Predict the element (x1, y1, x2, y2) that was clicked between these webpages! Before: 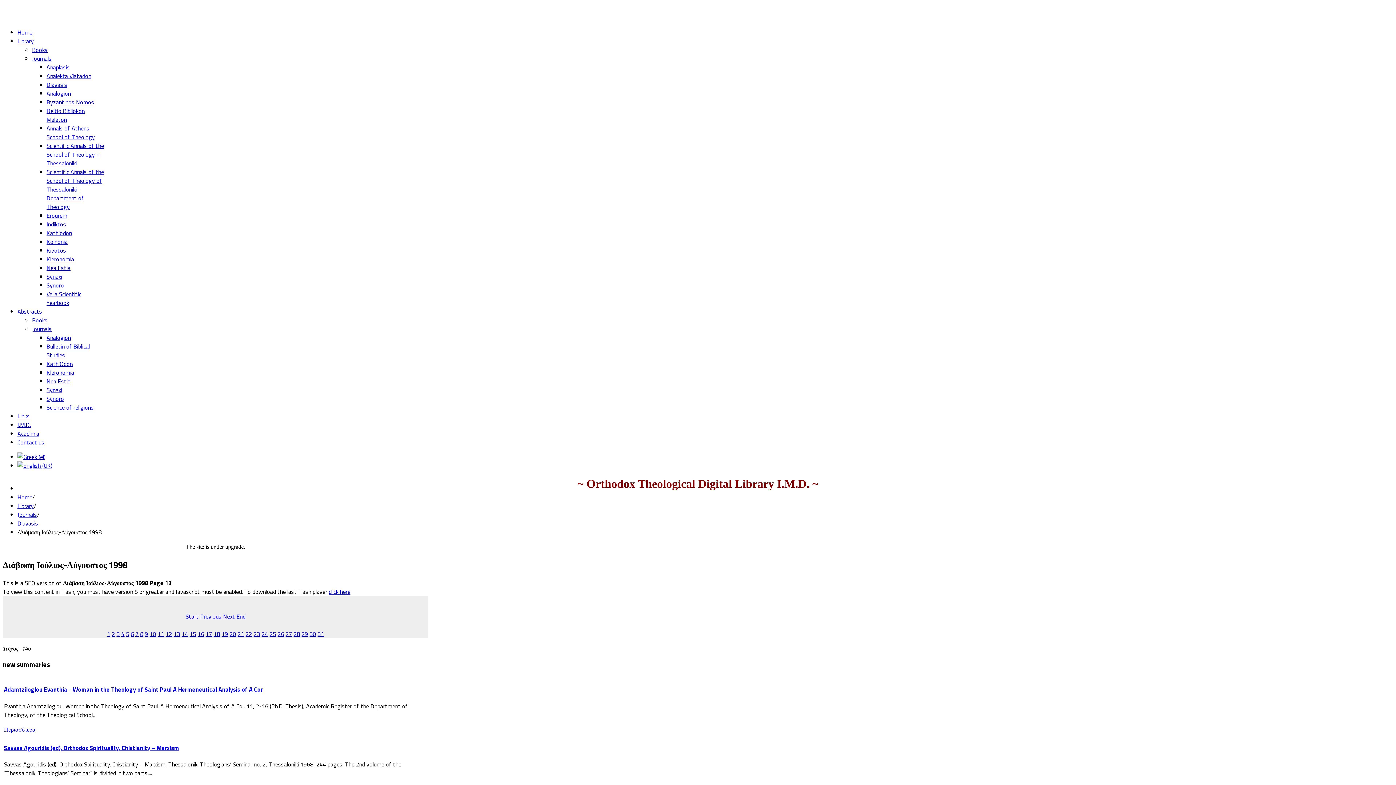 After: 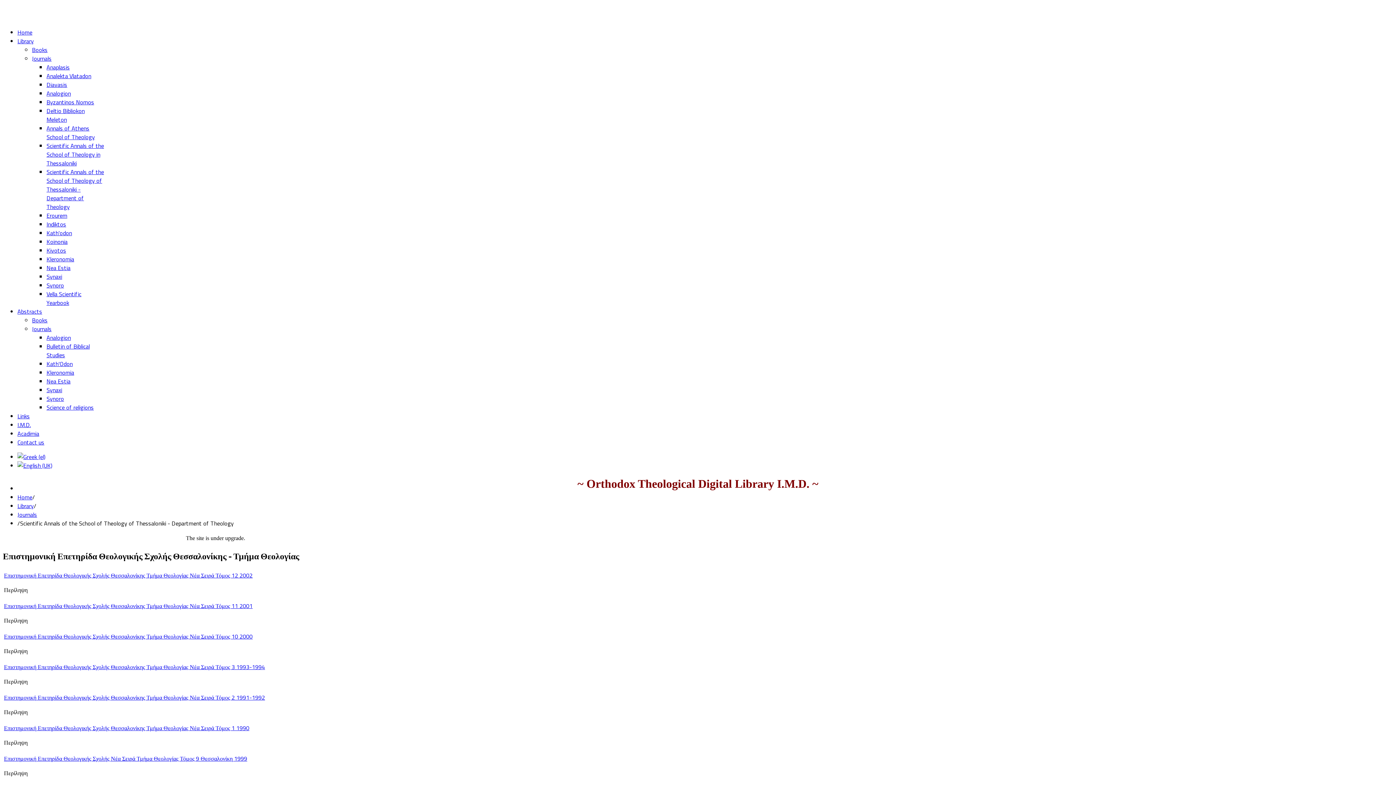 Action: label: Scientific Annals of the School of Theology of Thessaloniki - Department of Theology bbox: (46, 167, 104, 211)